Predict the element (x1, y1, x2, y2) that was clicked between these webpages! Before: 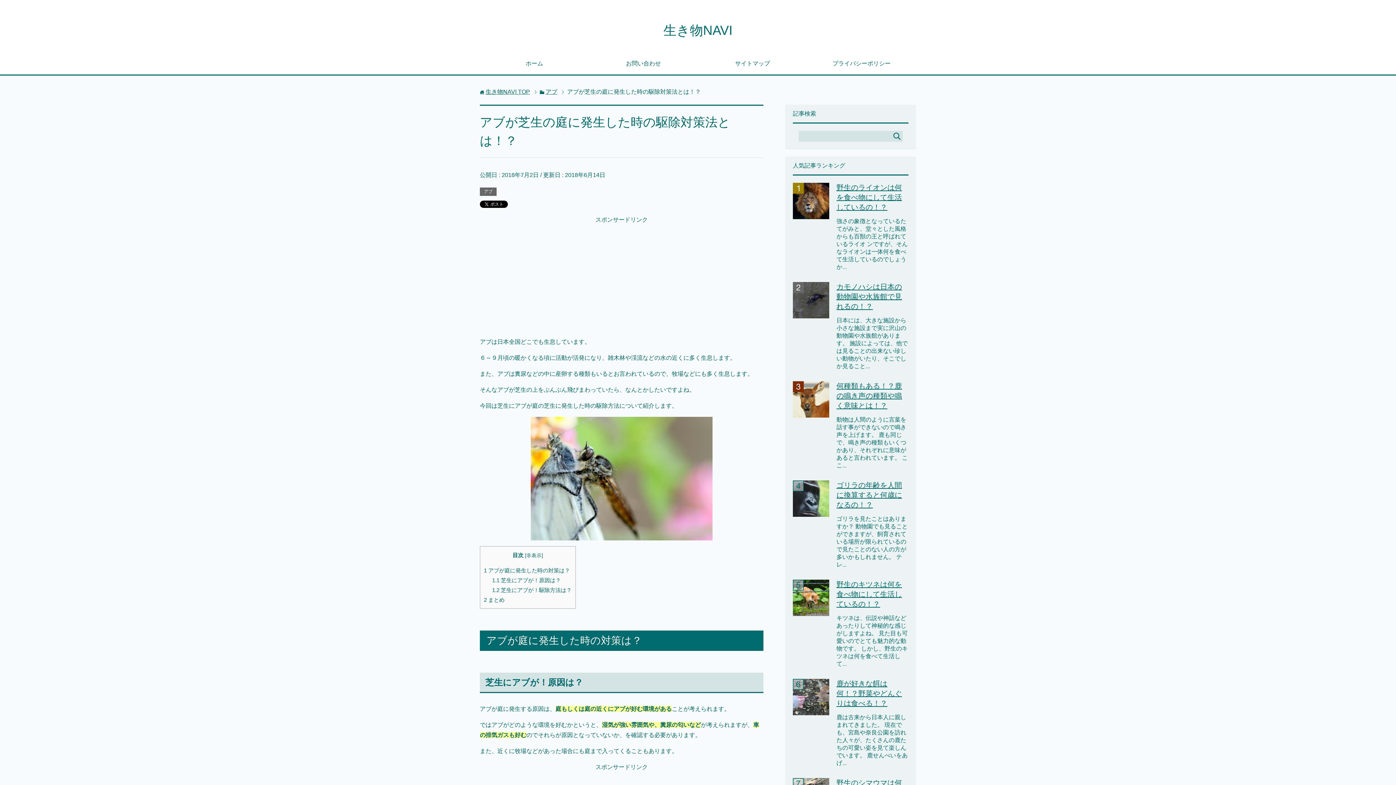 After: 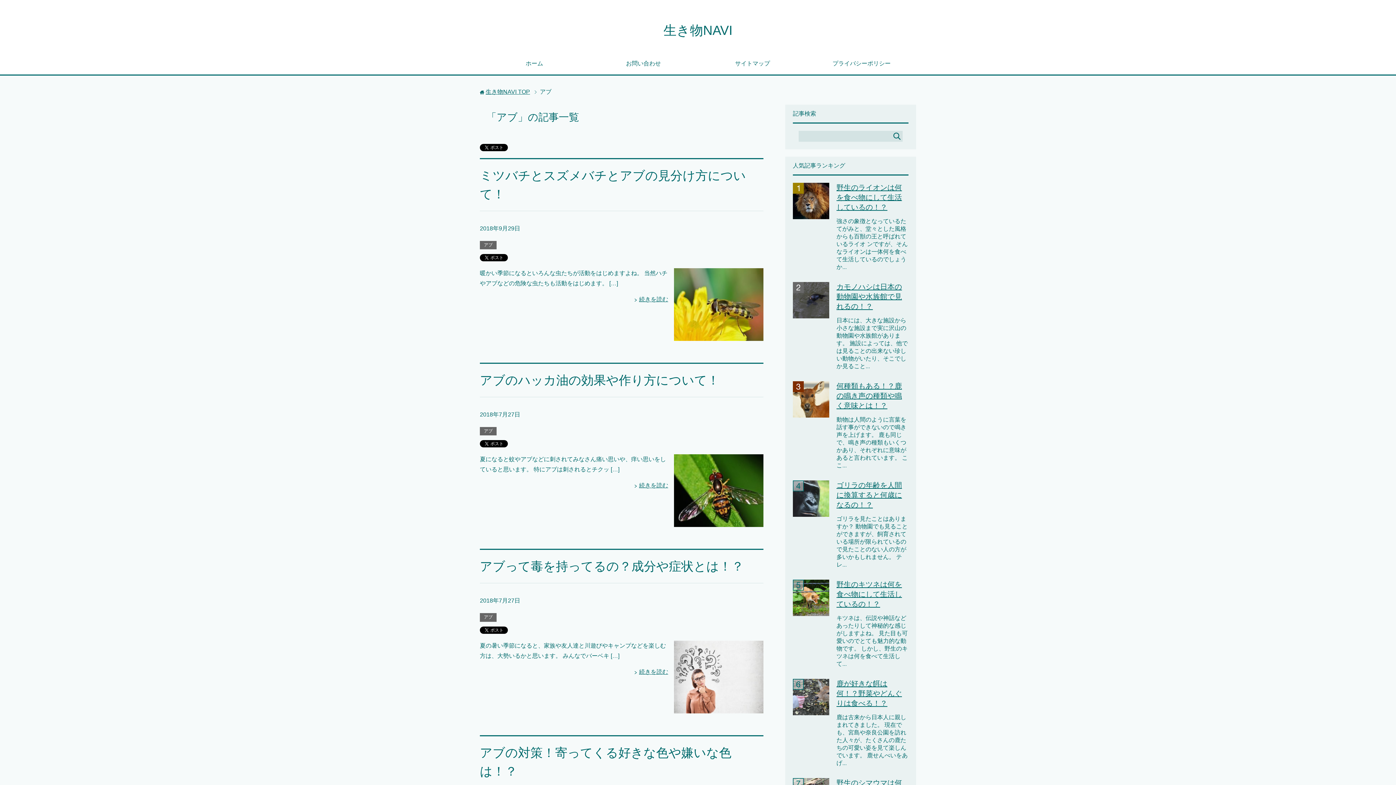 Action: label: アブ bbox: (545, 88, 557, 94)